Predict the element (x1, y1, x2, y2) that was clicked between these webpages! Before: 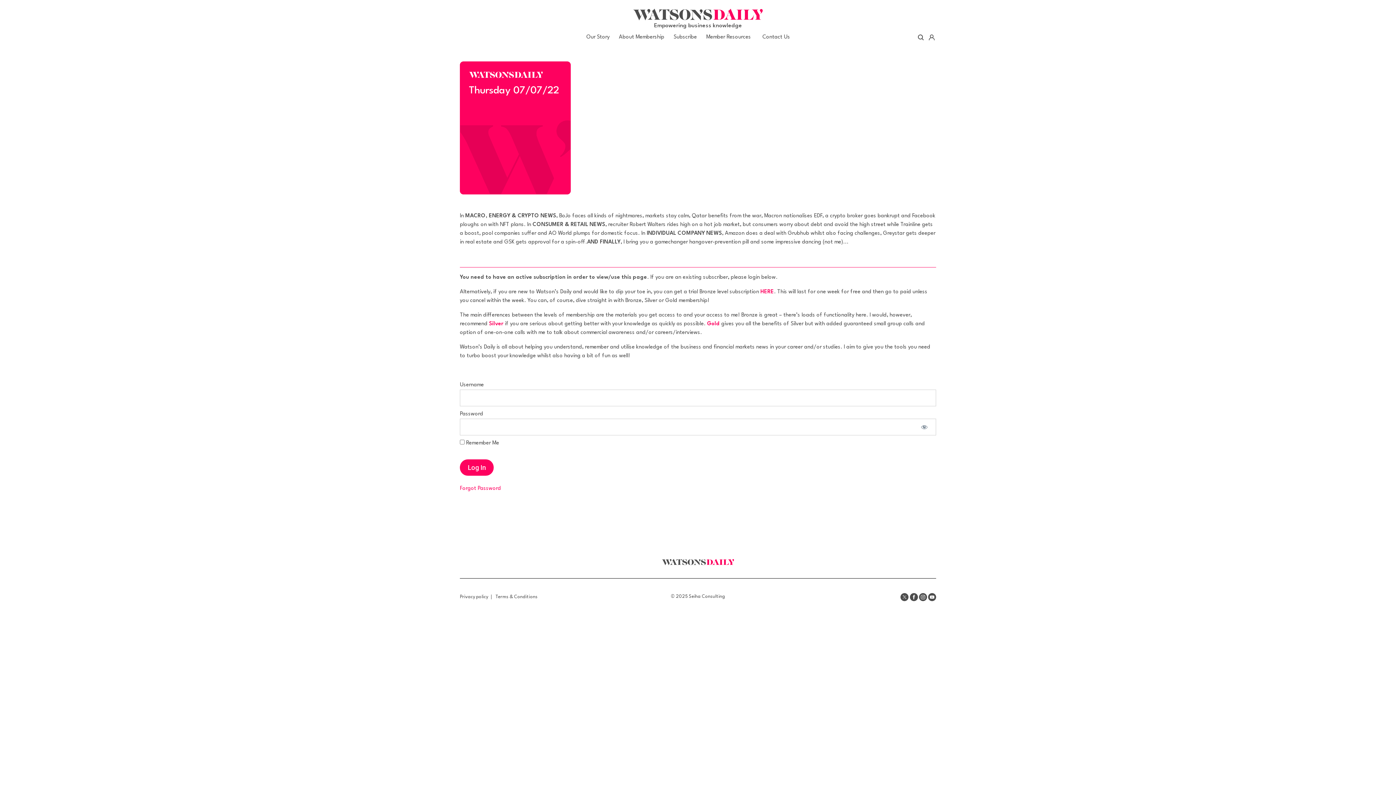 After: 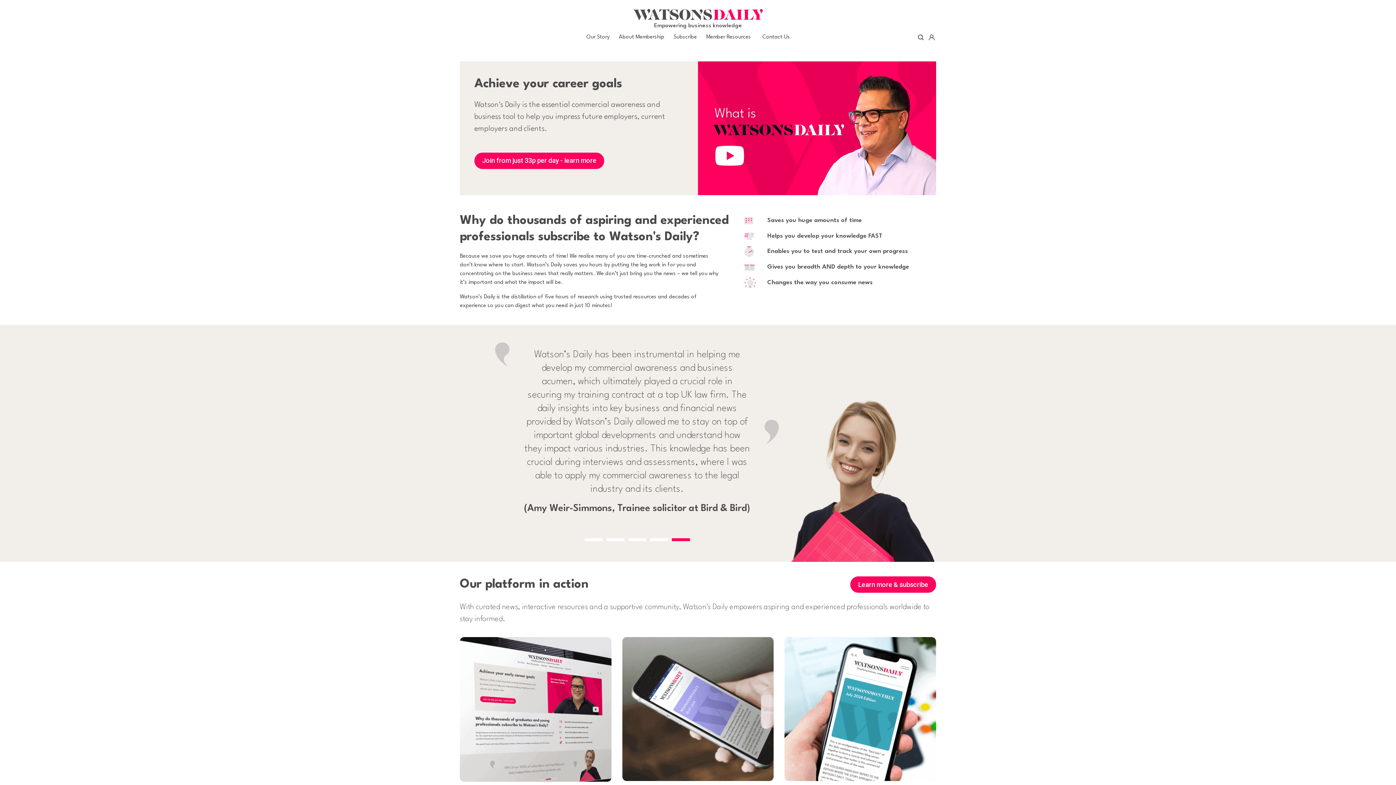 Action: bbox: (633, 8, 762, 20)